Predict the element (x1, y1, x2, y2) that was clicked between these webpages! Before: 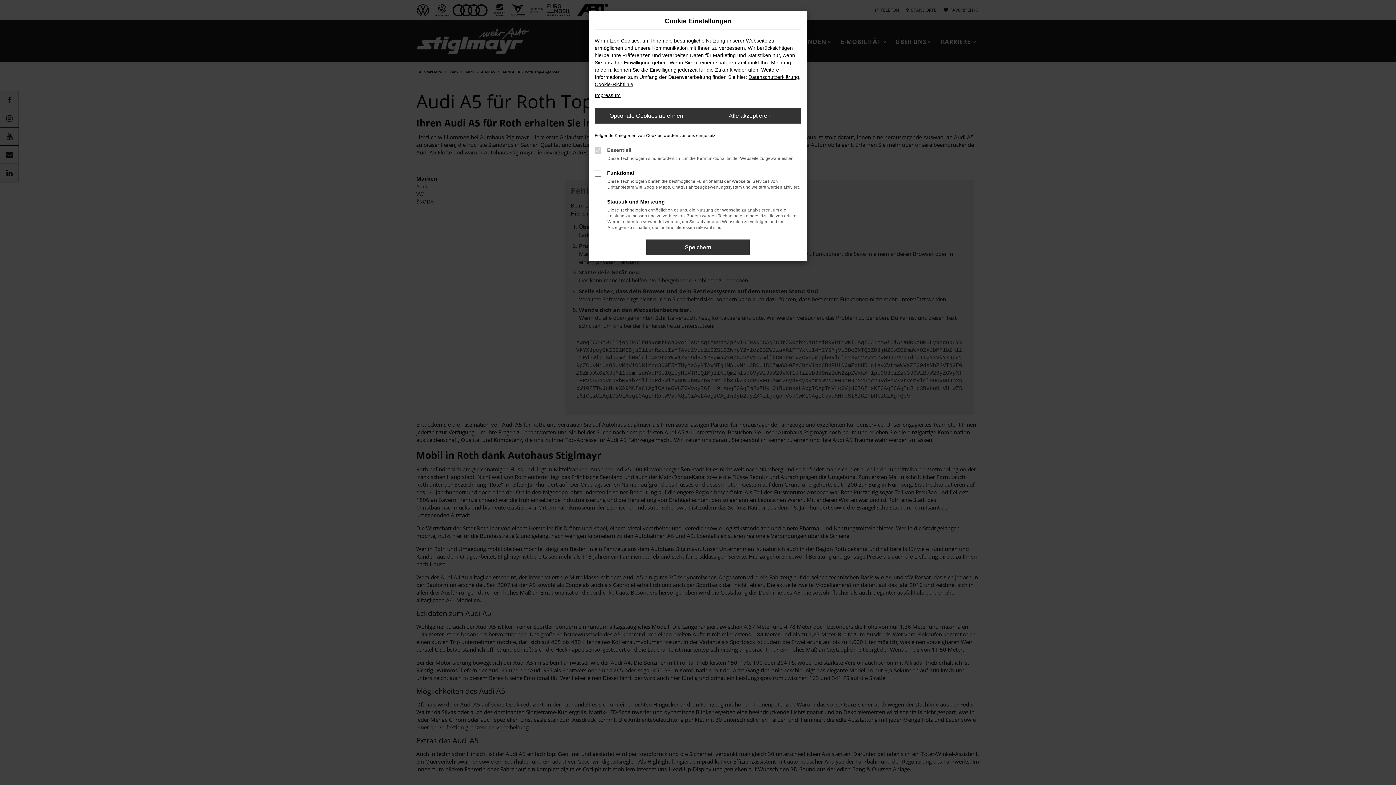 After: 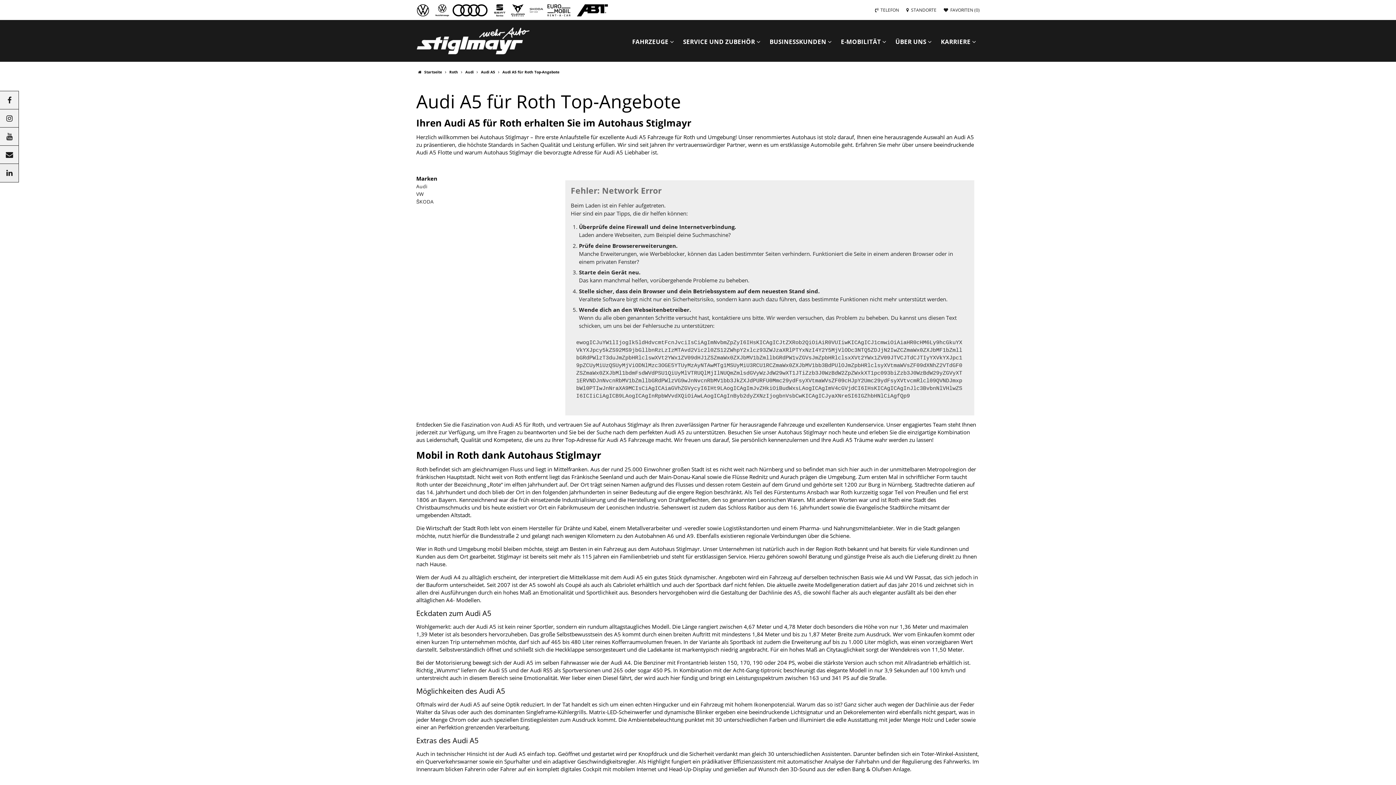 Action: label: Alle akzeptieren bbox: (698, 108, 801, 123)